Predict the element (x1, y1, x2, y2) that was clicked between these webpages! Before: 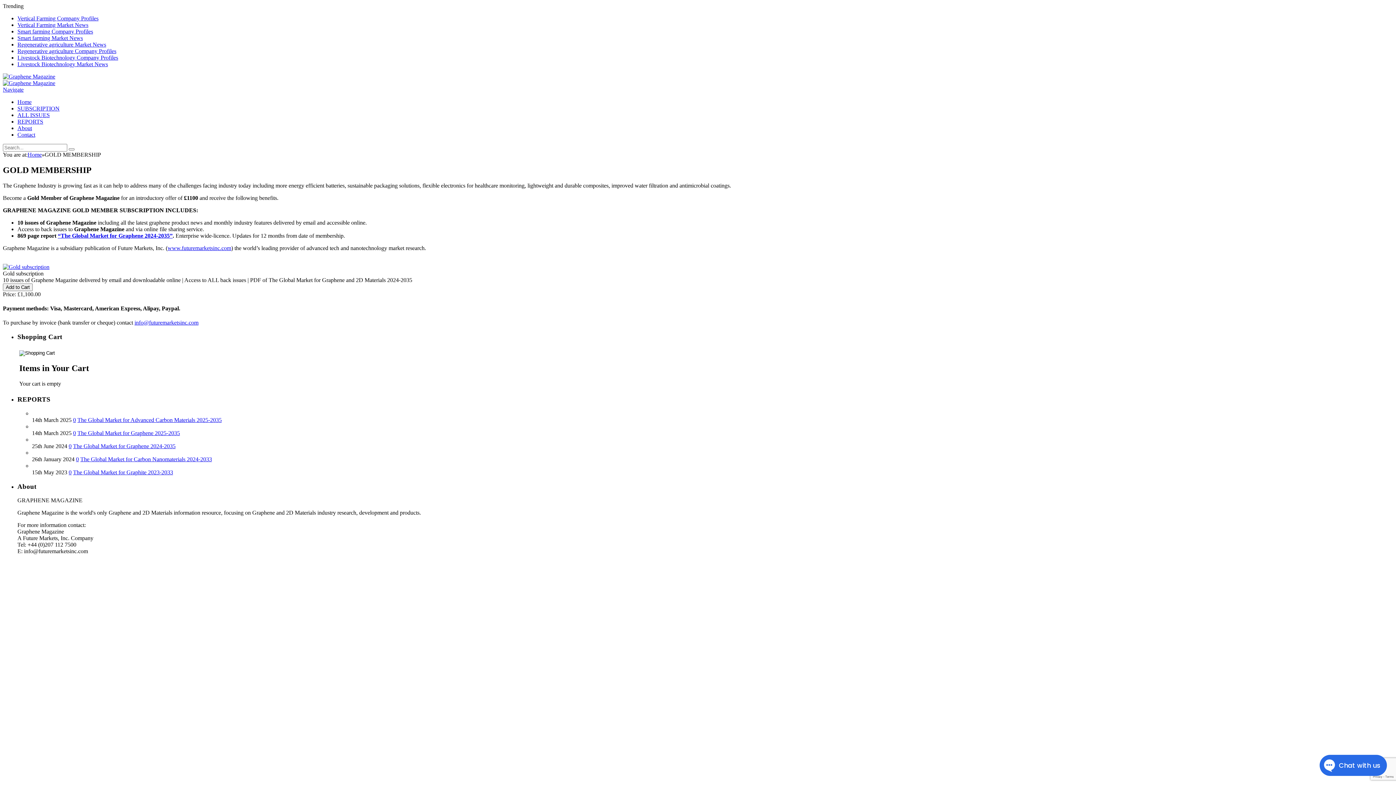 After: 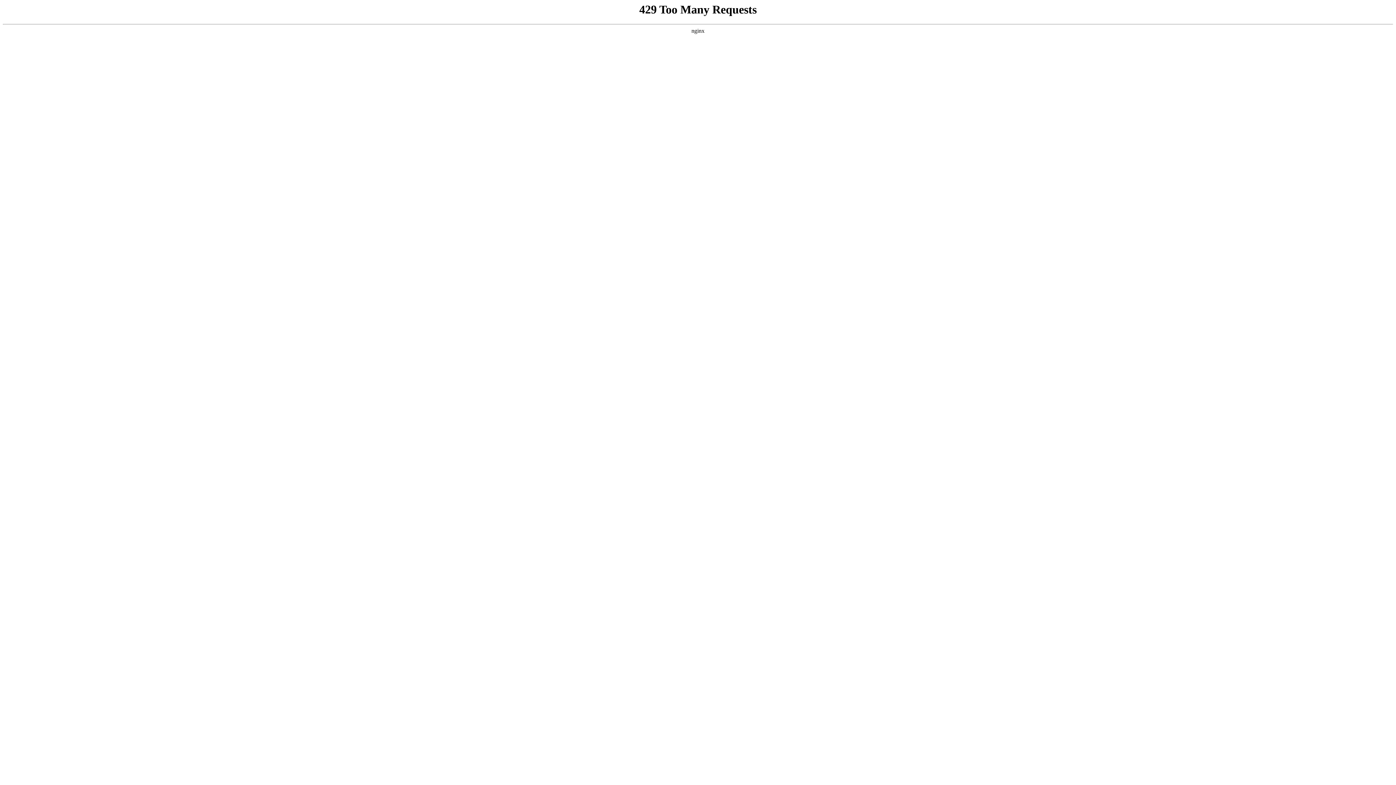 Action: bbox: (77, 417, 221, 423) label: The Global Market for Advanced Carbon Materials 2025-2035